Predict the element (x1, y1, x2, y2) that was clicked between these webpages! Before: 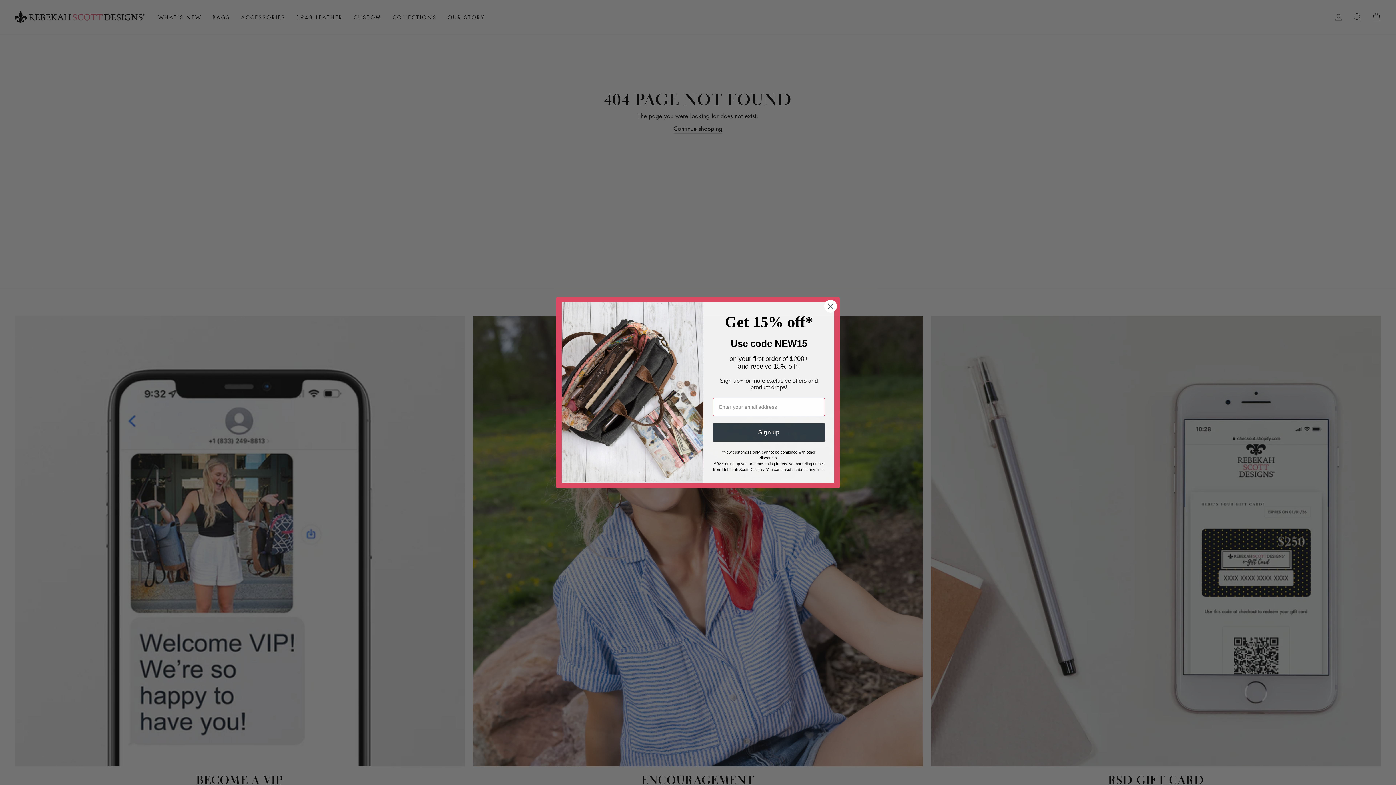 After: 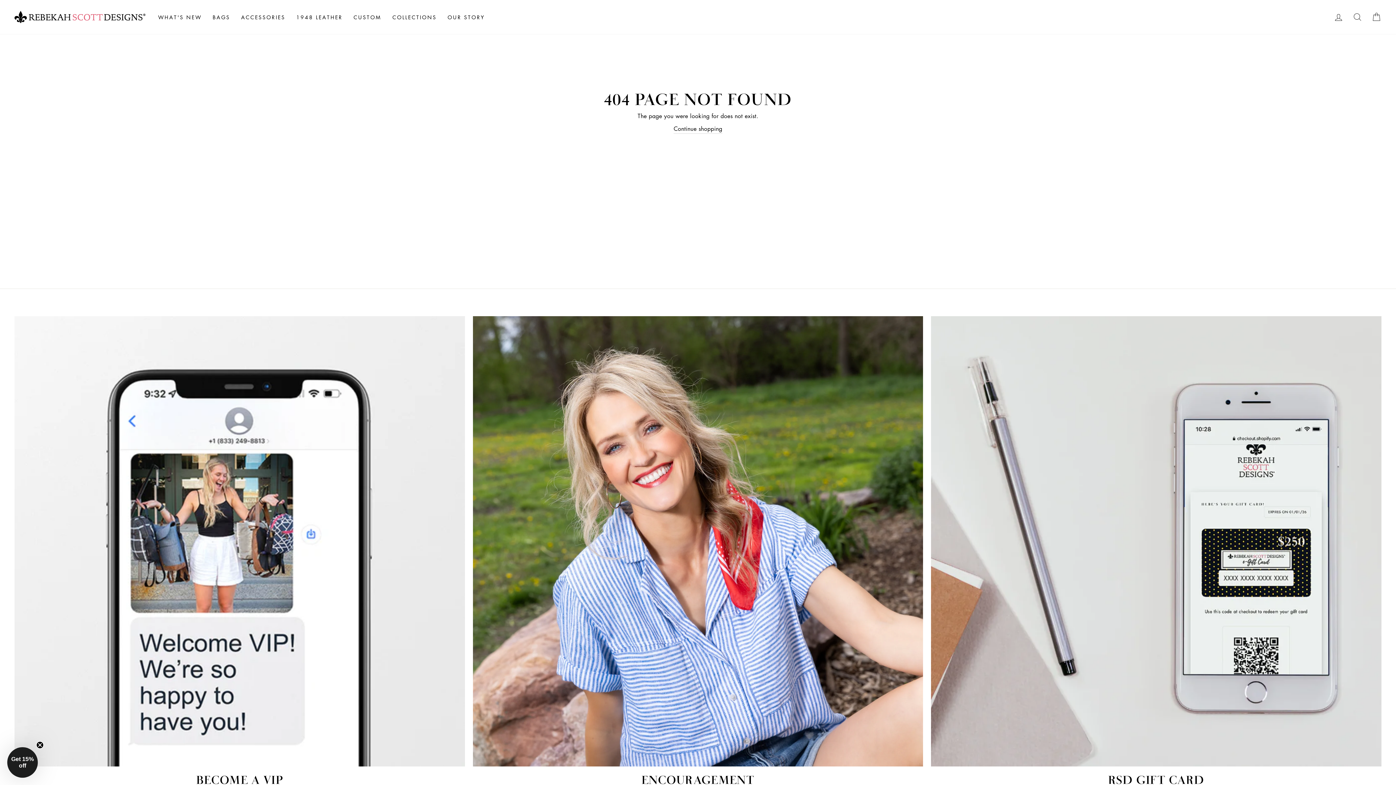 Action: bbox: (824, 303, 837, 315) label: Close dialog